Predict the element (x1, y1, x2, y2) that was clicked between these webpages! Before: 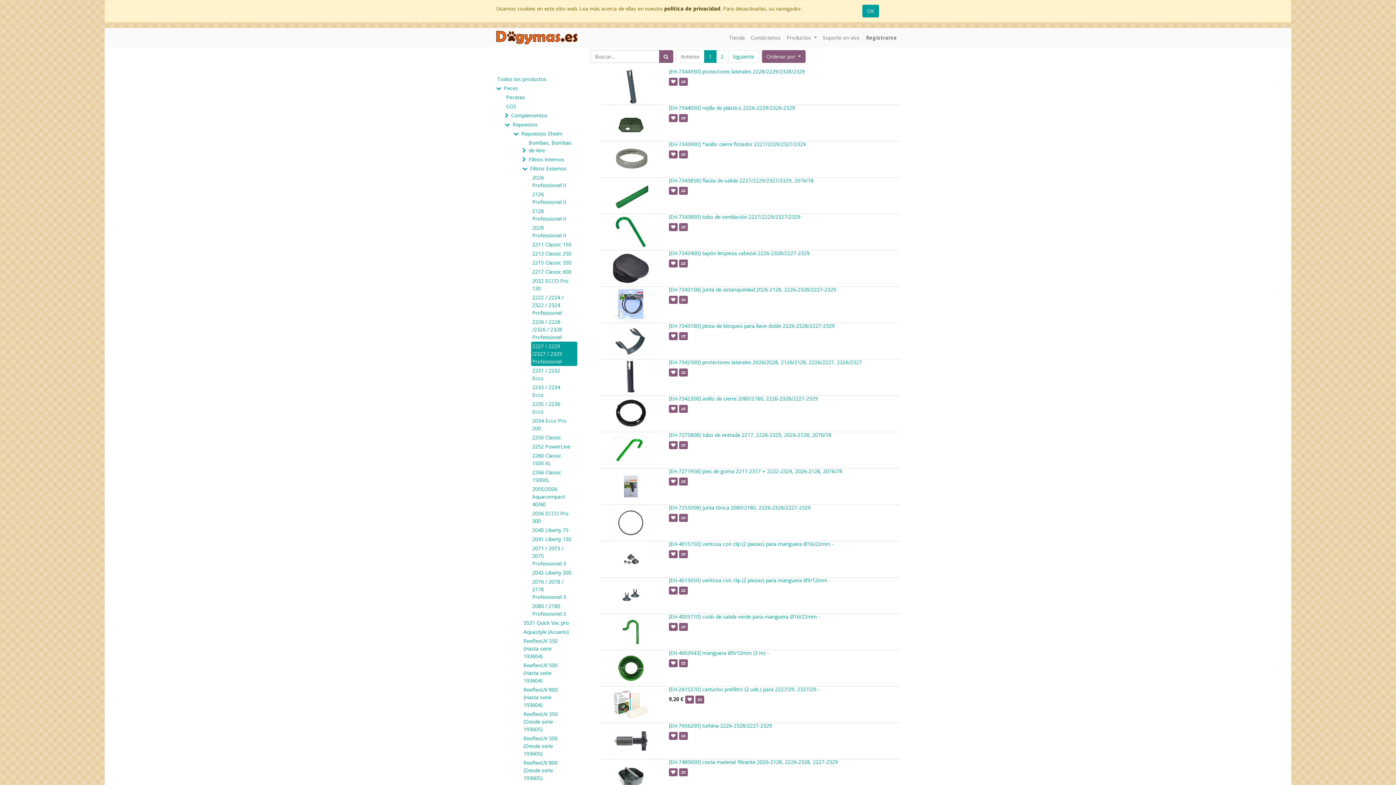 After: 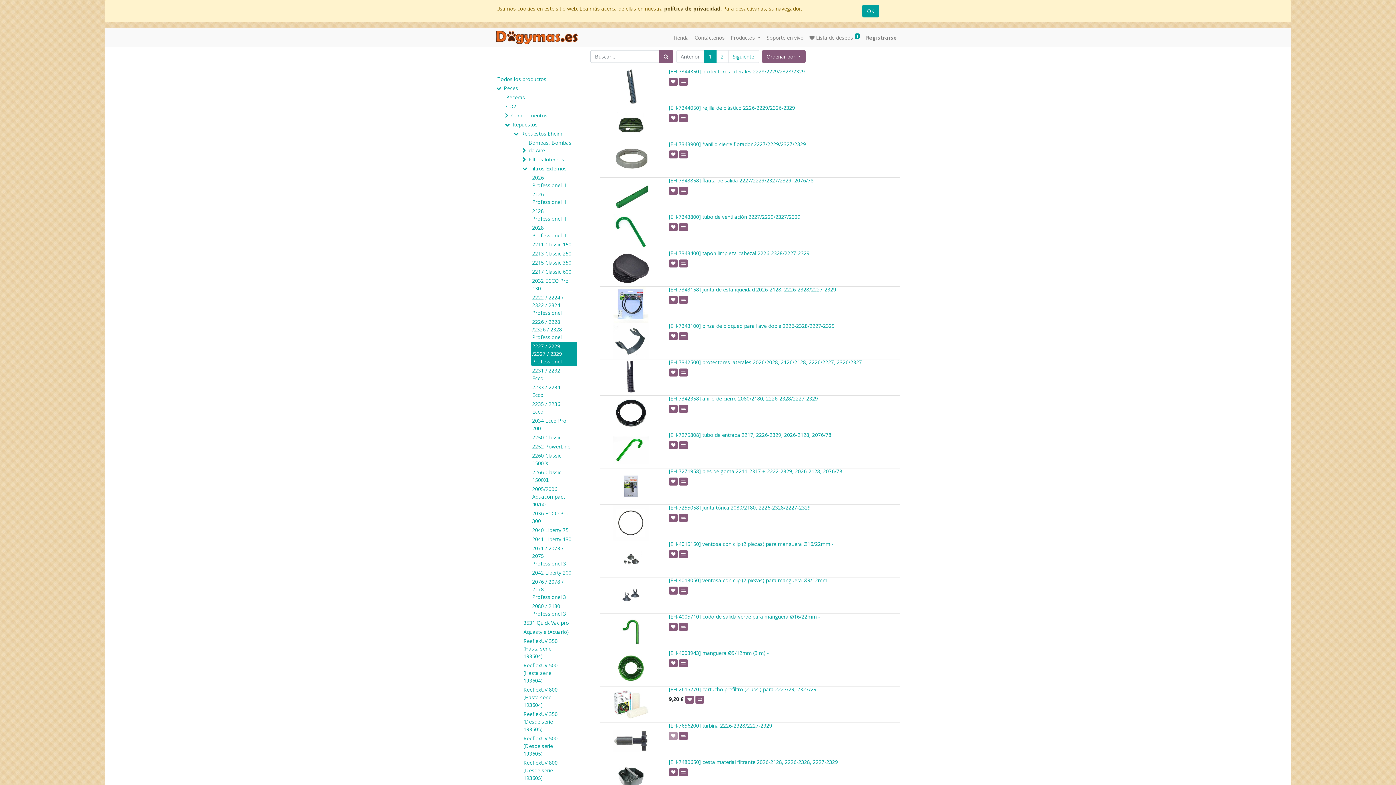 Action: bbox: (669, 732, 677, 740)